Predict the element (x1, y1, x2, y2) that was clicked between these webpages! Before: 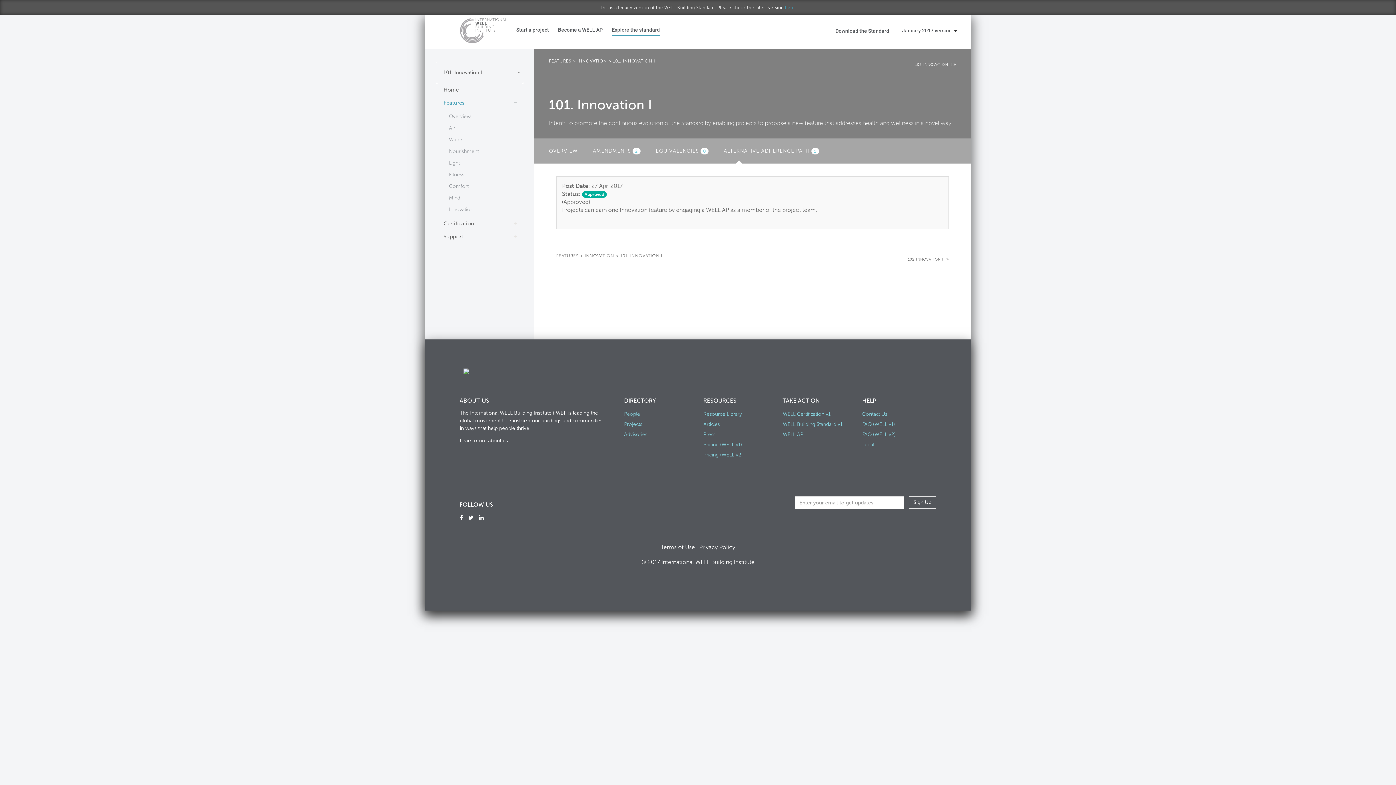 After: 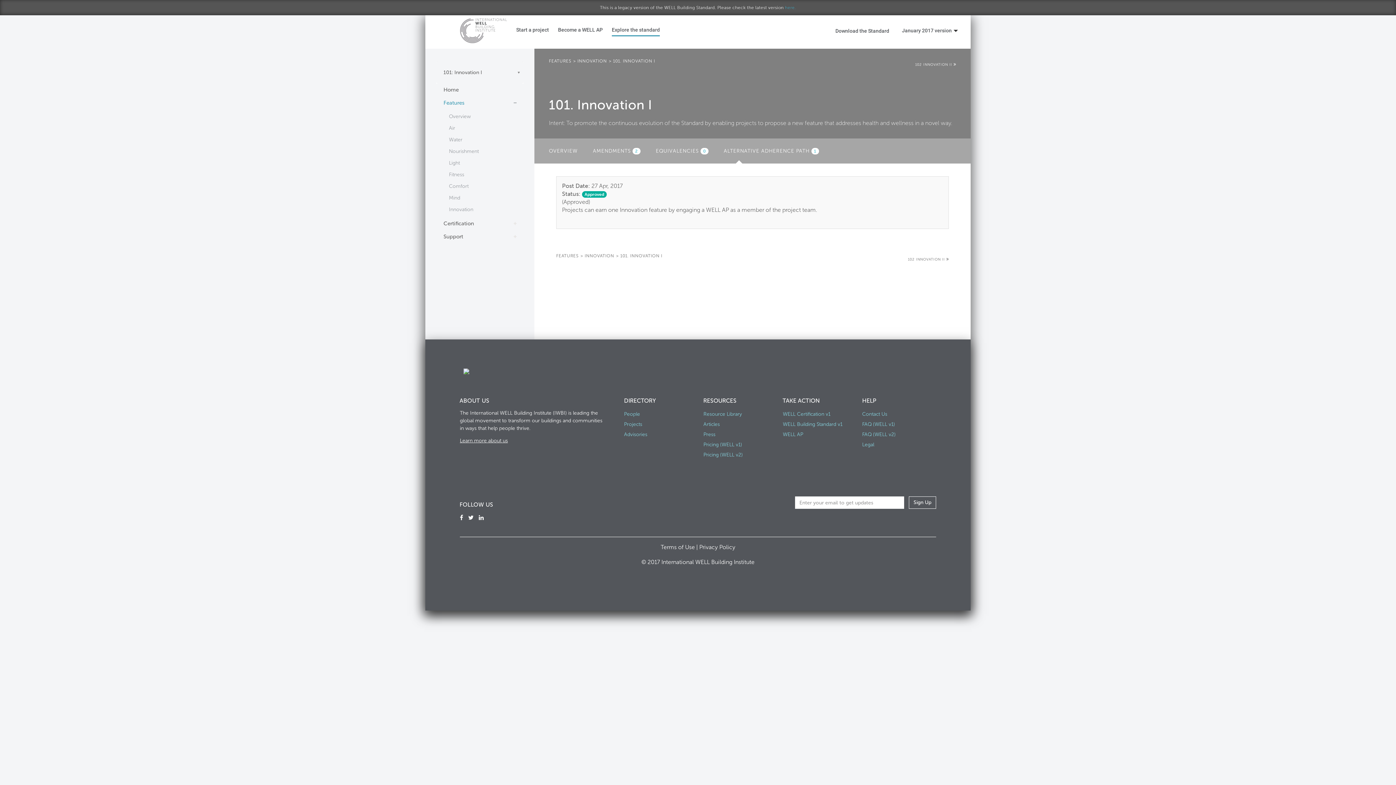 Action: label: 101. INNOVATION I bbox: (613, 58, 655, 63)